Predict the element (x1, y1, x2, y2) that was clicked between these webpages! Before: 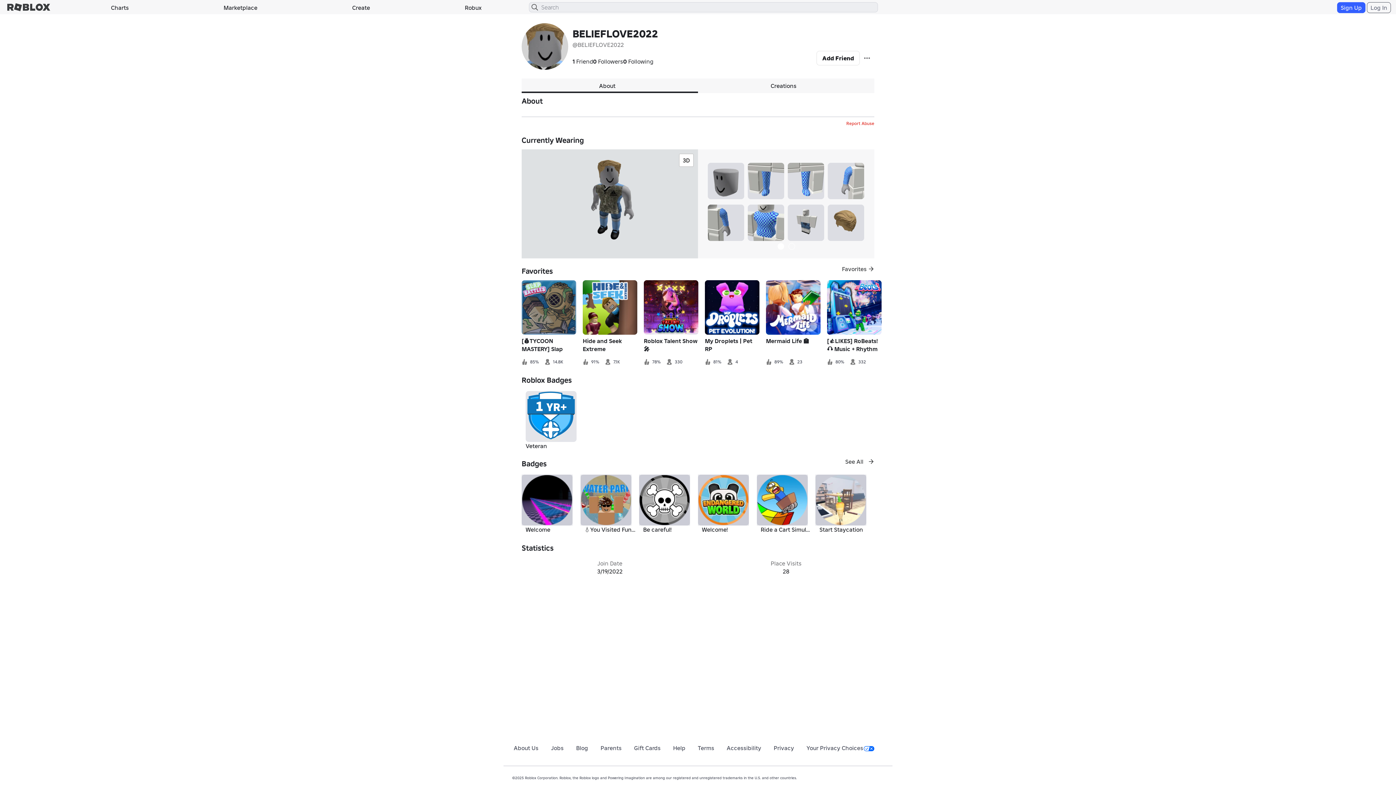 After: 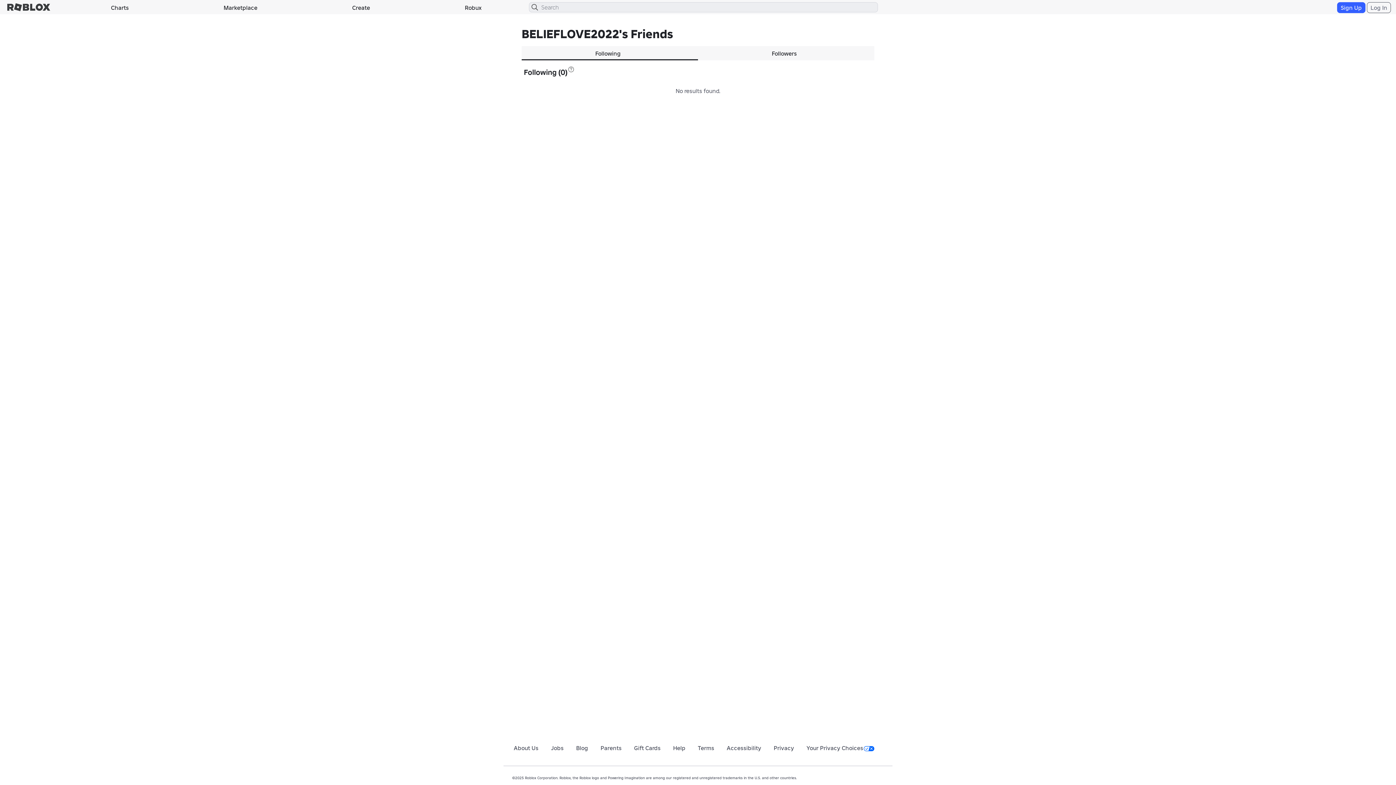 Action: label: 0 Following bbox: (623, 57, 653, 65)